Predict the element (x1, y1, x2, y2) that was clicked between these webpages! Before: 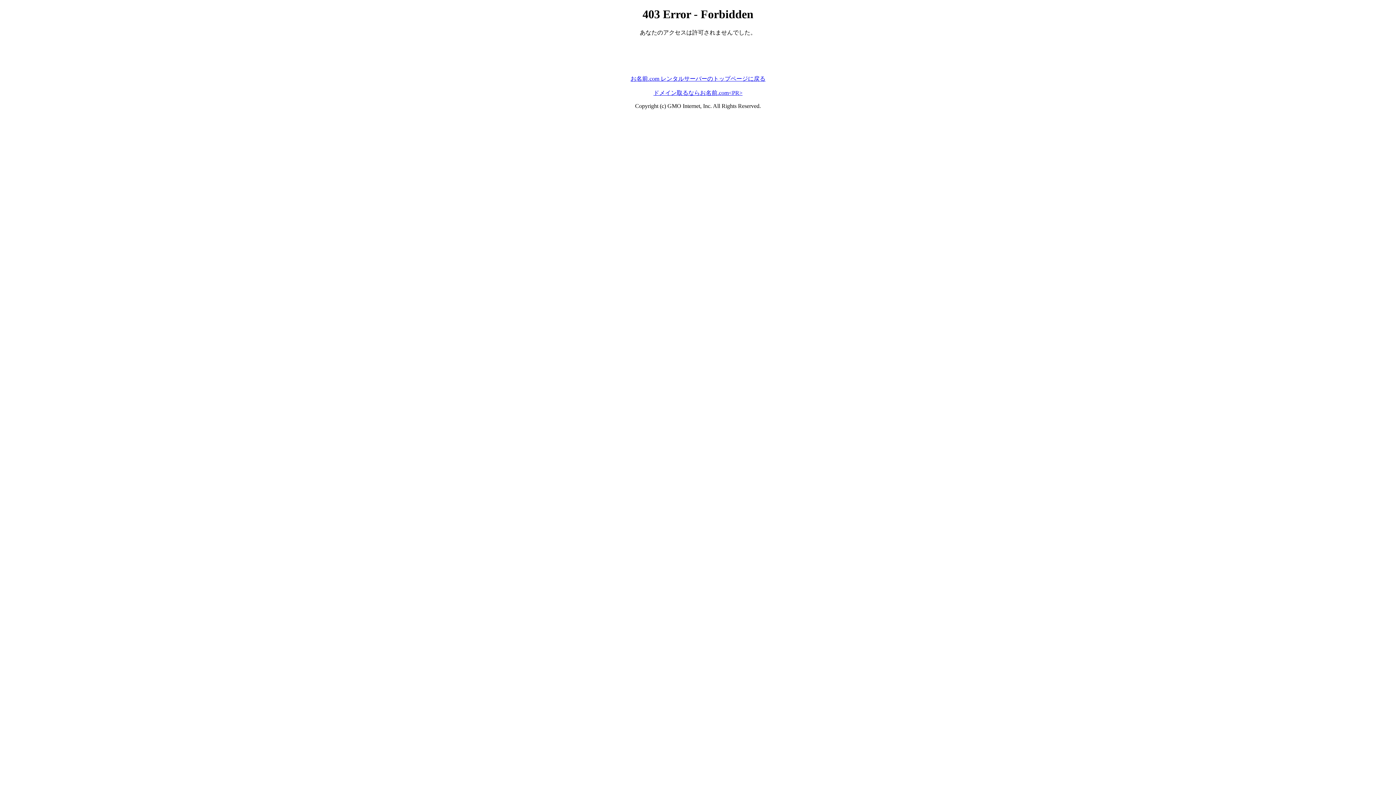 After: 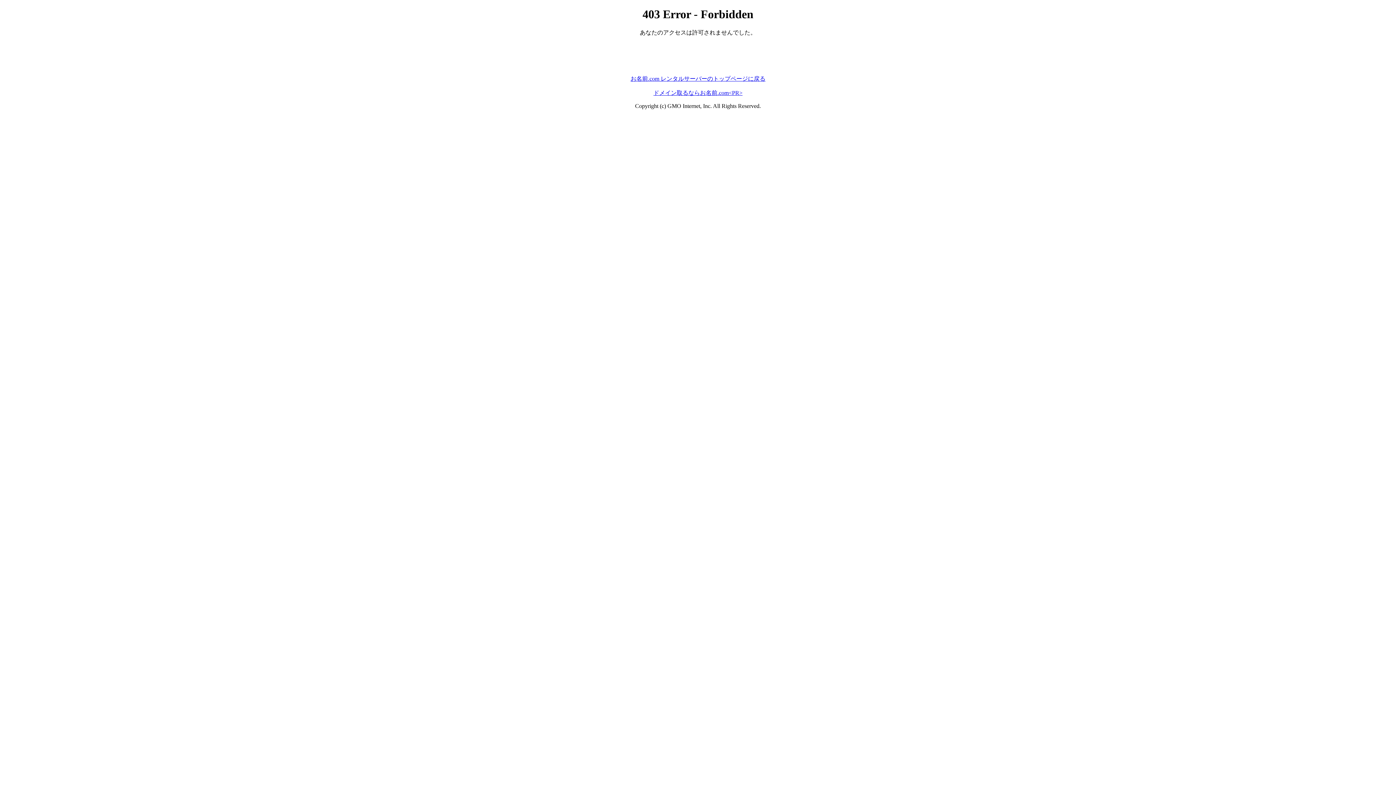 Action: label: お名前.com レンタルサーバーのトップページに戻る bbox: (630, 75, 765, 81)